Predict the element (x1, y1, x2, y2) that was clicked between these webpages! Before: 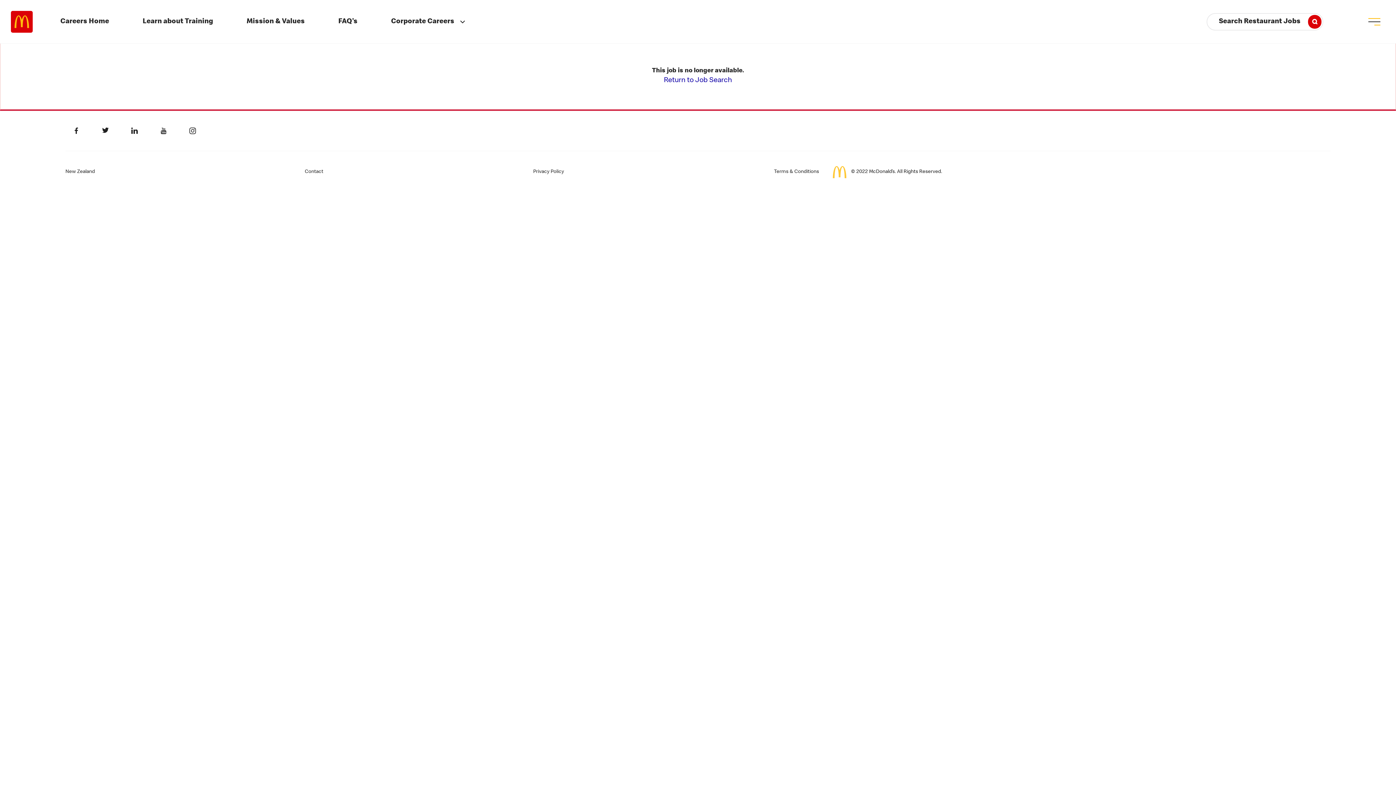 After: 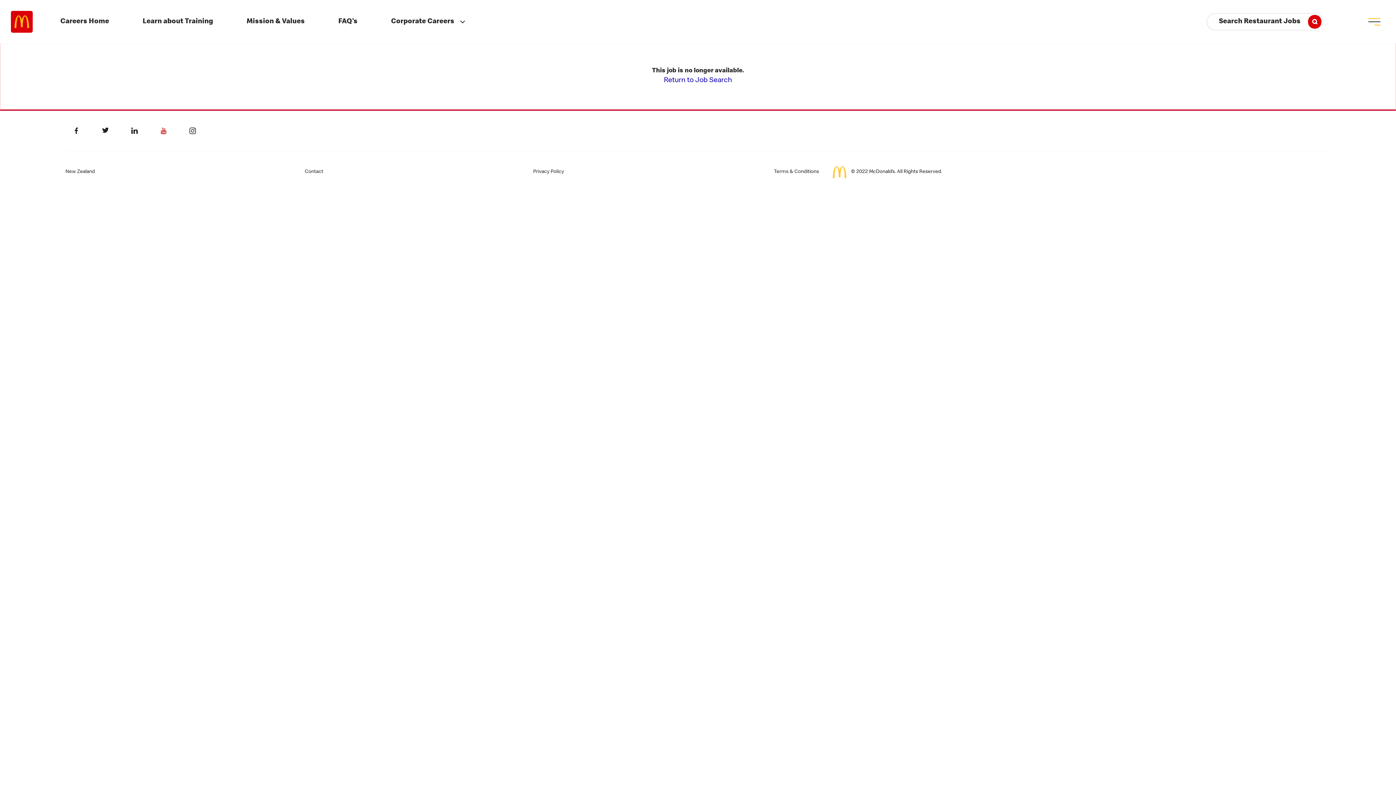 Action: bbox: (152, 120, 174, 141)